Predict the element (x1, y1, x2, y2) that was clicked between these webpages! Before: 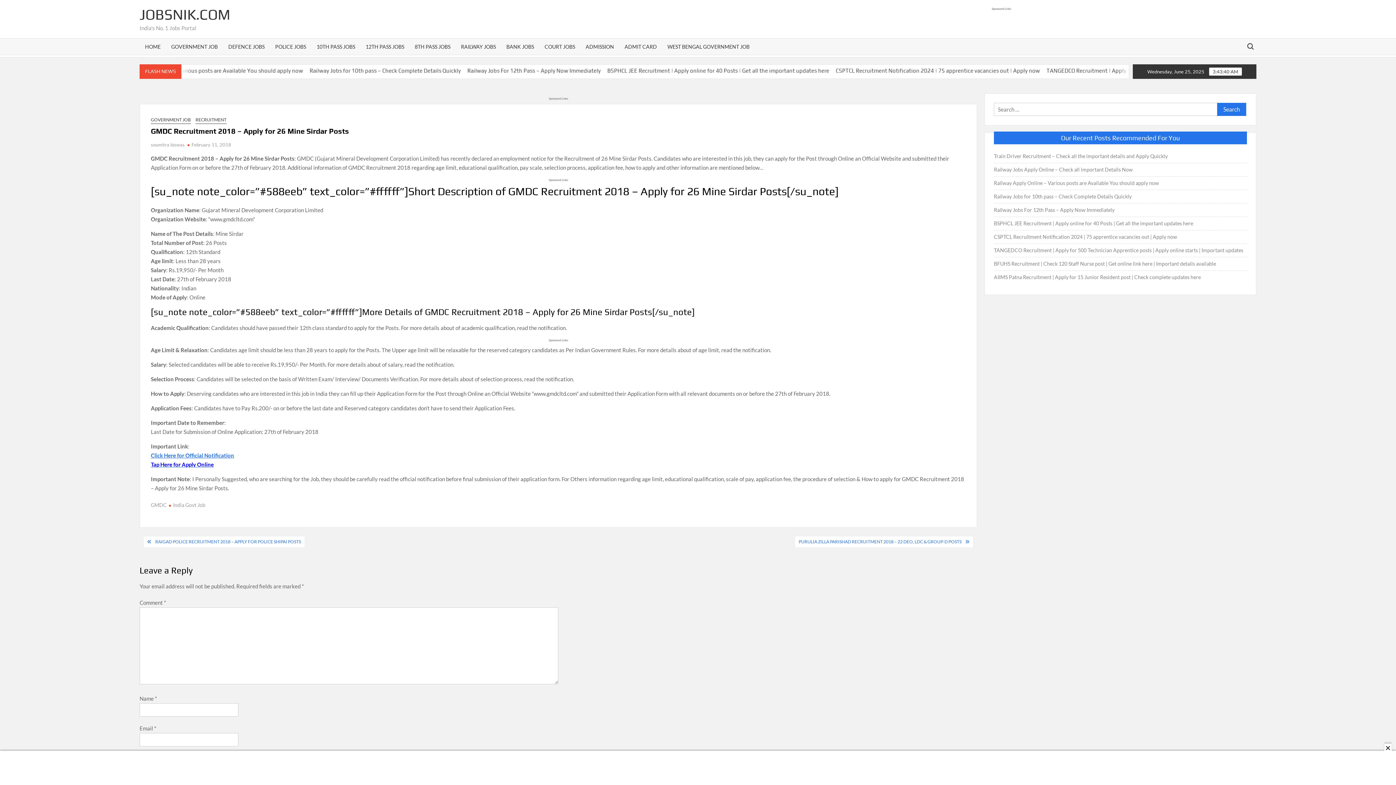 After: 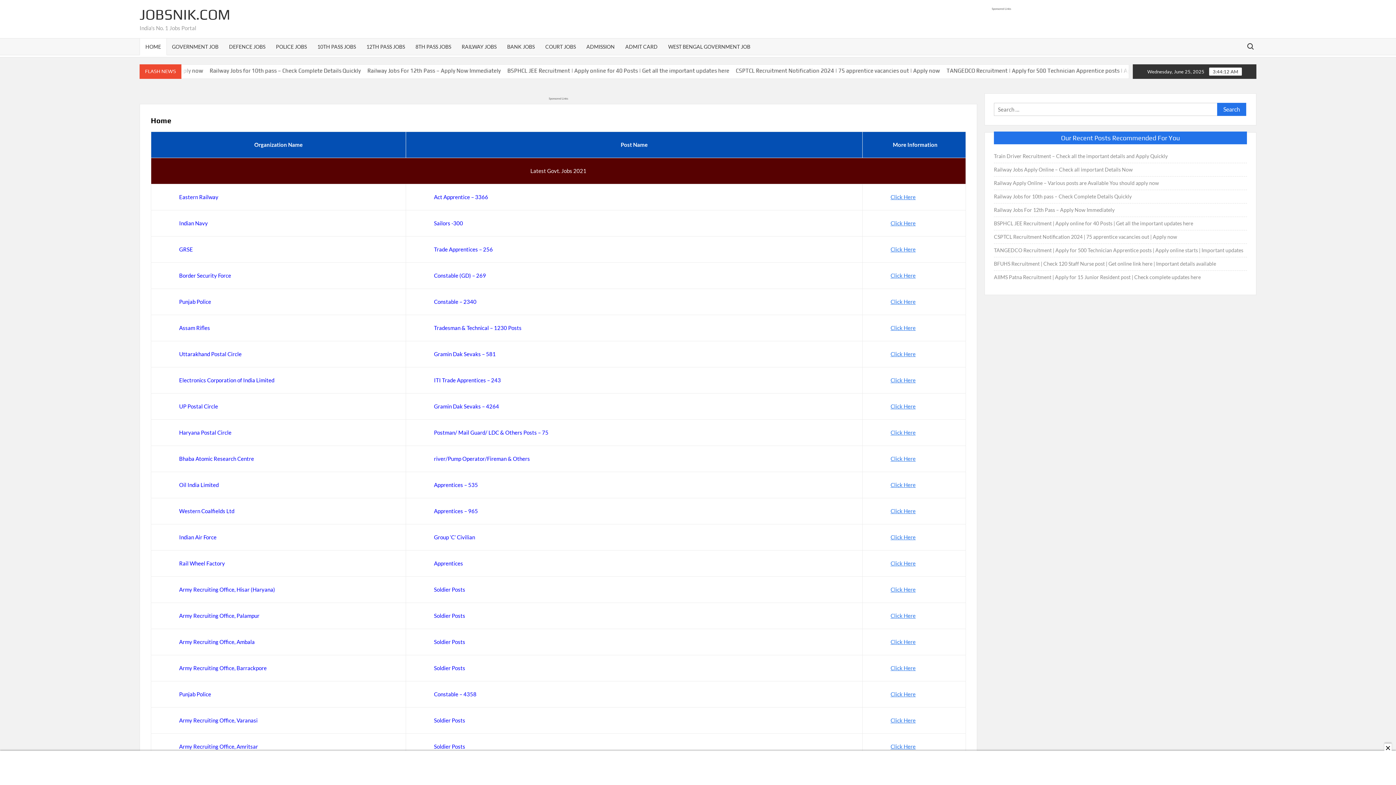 Action: bbox: (139, 6, 230, 22) label: JOBSNIK.COM